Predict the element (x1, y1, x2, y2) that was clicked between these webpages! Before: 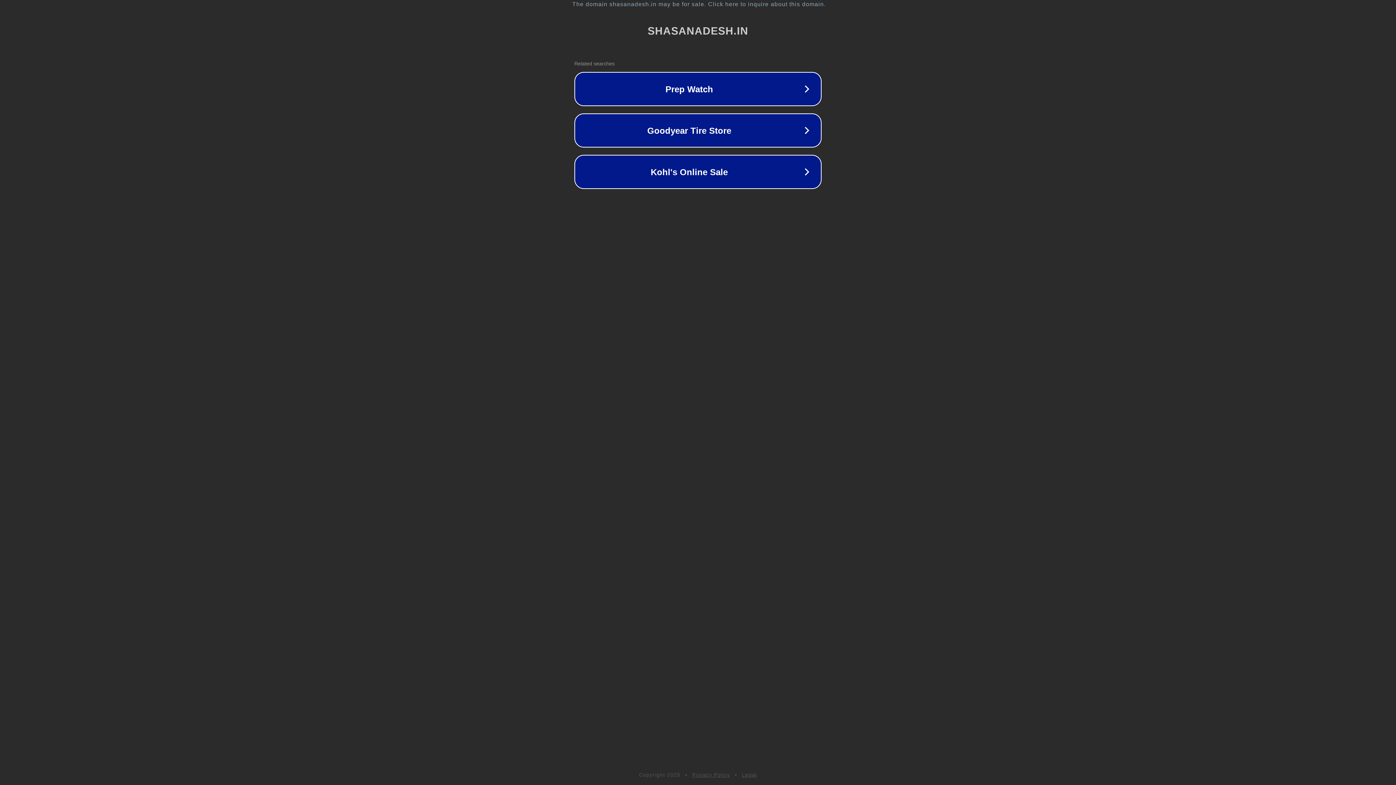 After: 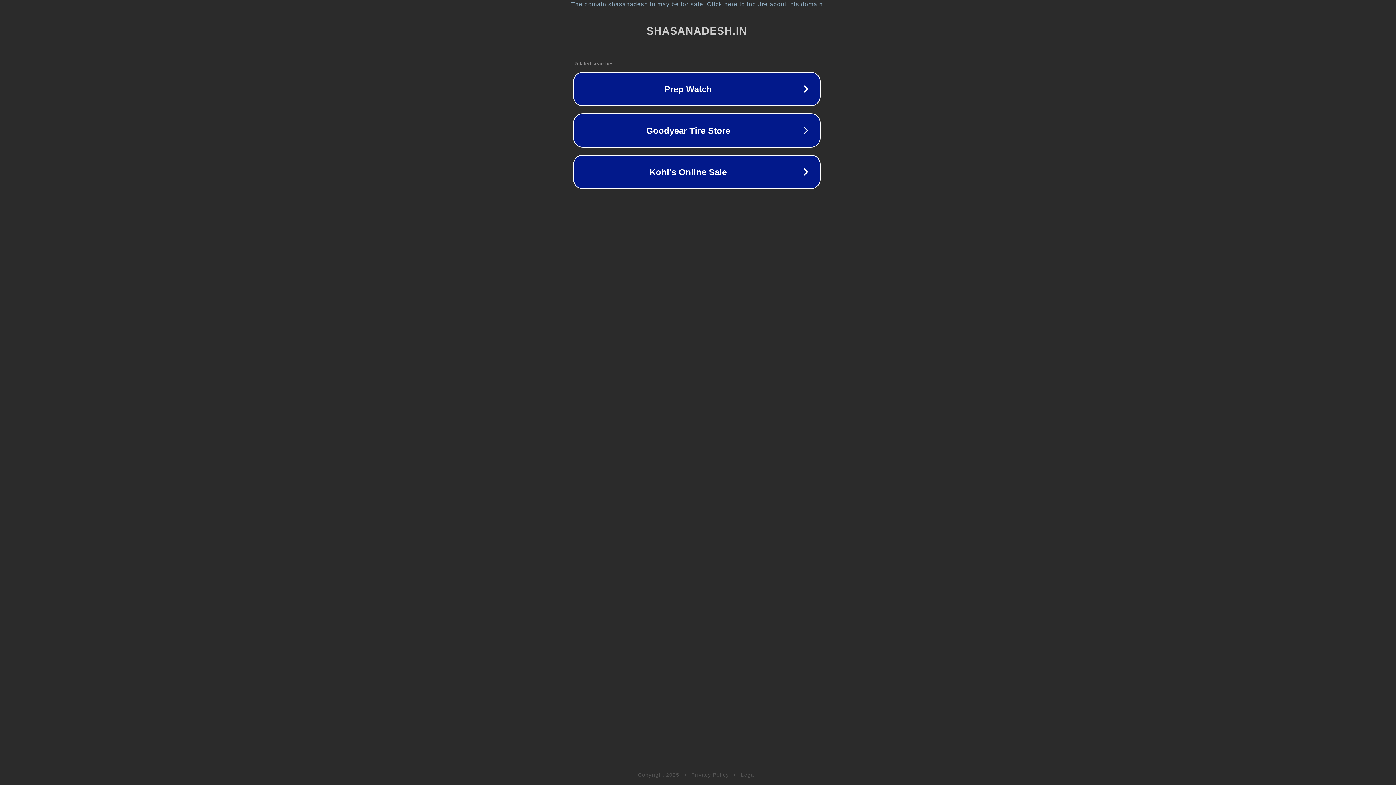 Action: label: The domain shasanadesh.in may be for sale. Click here to inquire about this domain. bbox: (1, 1, 1397, 7)